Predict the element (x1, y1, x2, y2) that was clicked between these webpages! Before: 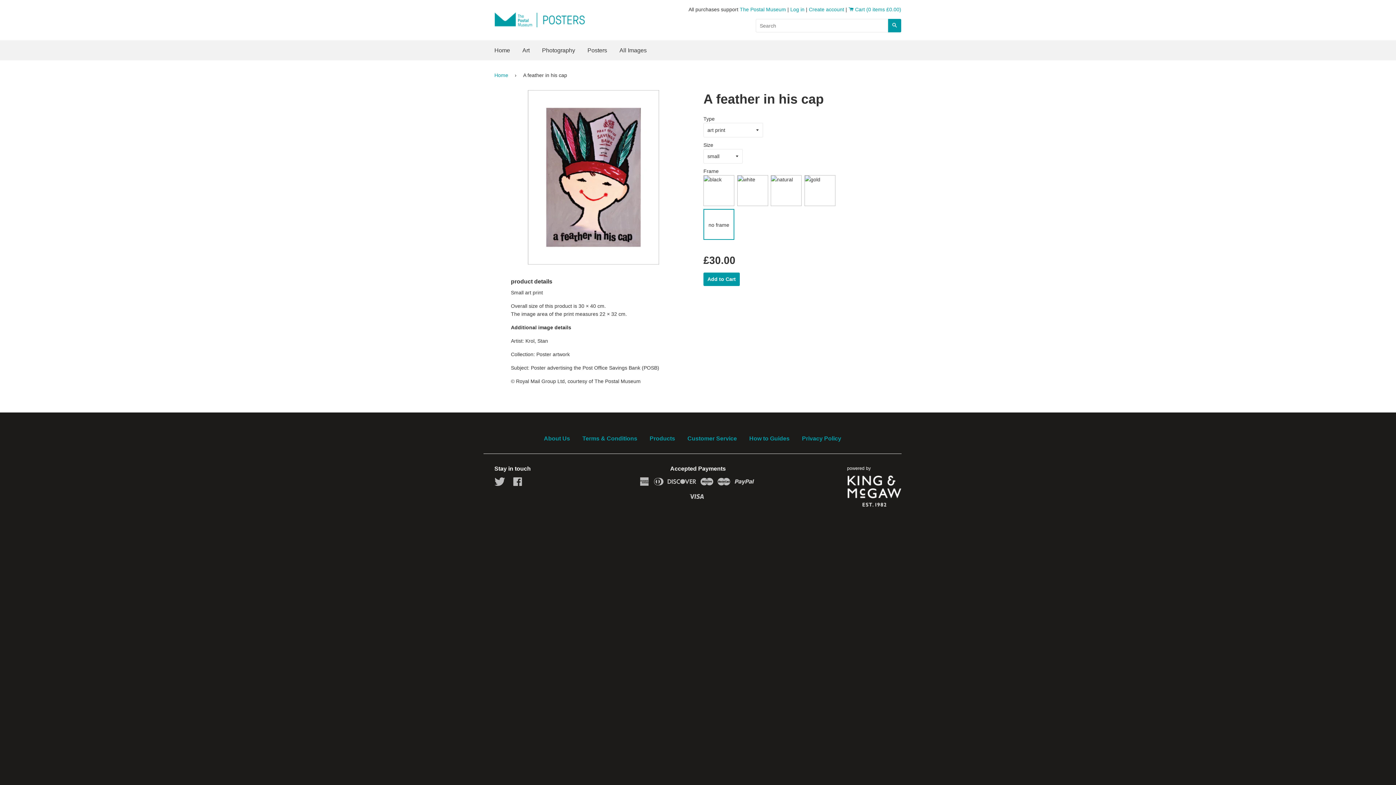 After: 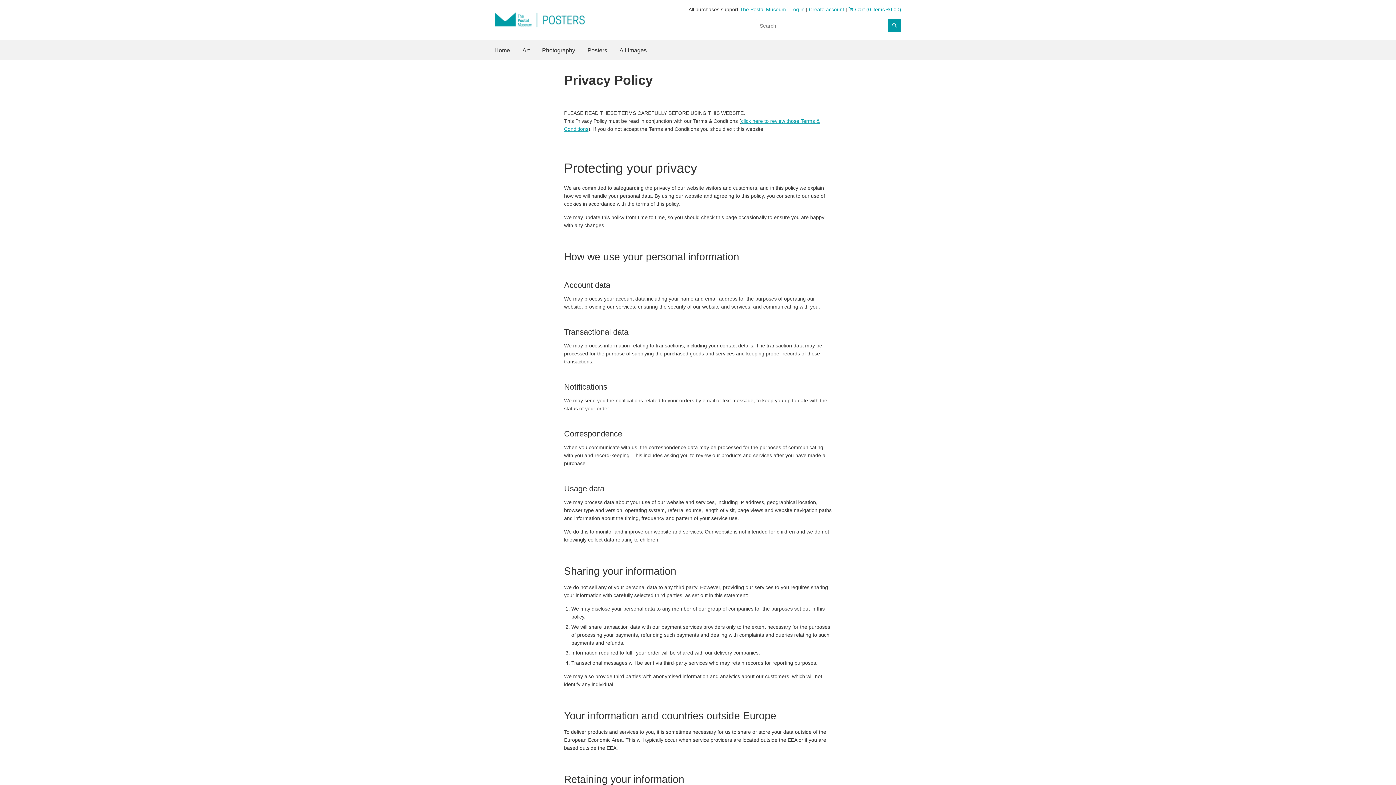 Action: bbox: (802, 435, 841, 441) label: Privacy Policy